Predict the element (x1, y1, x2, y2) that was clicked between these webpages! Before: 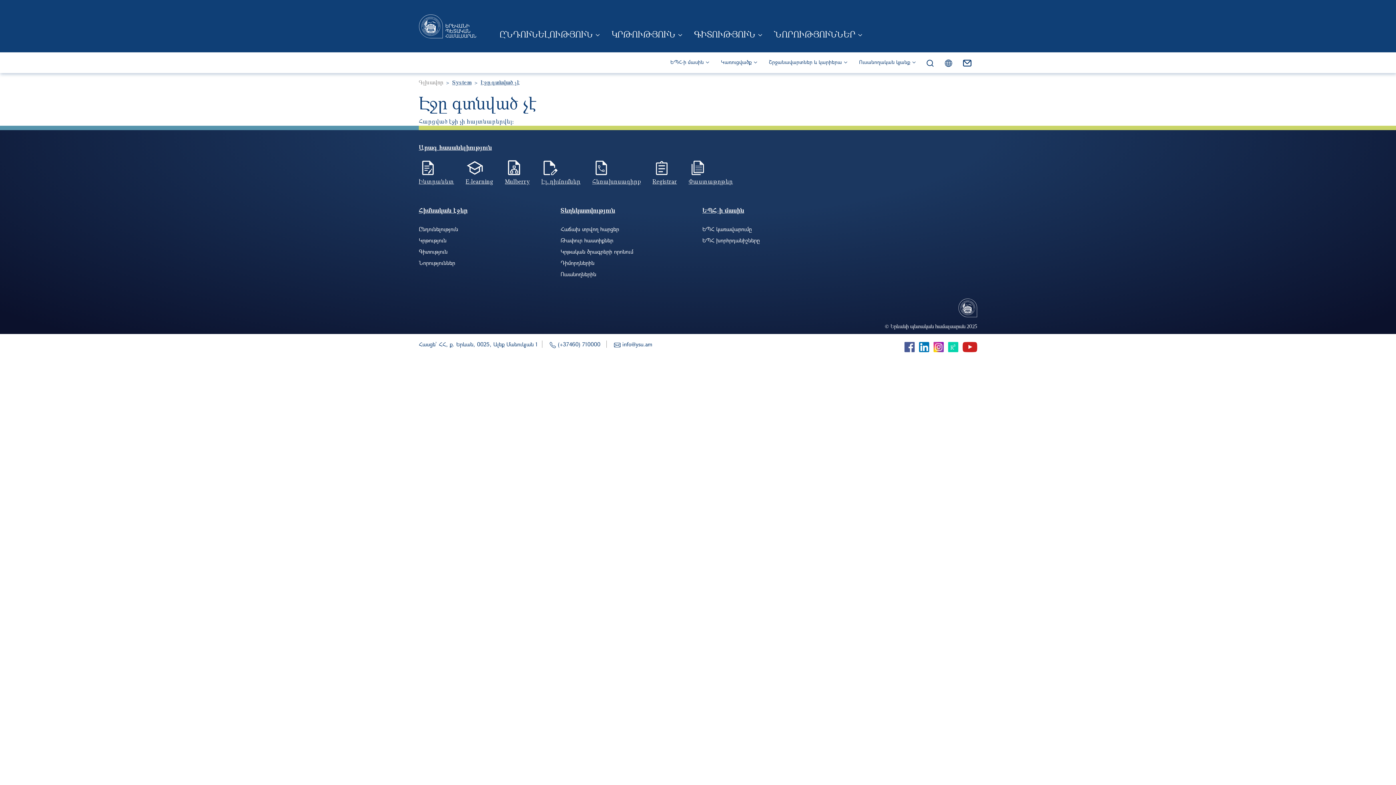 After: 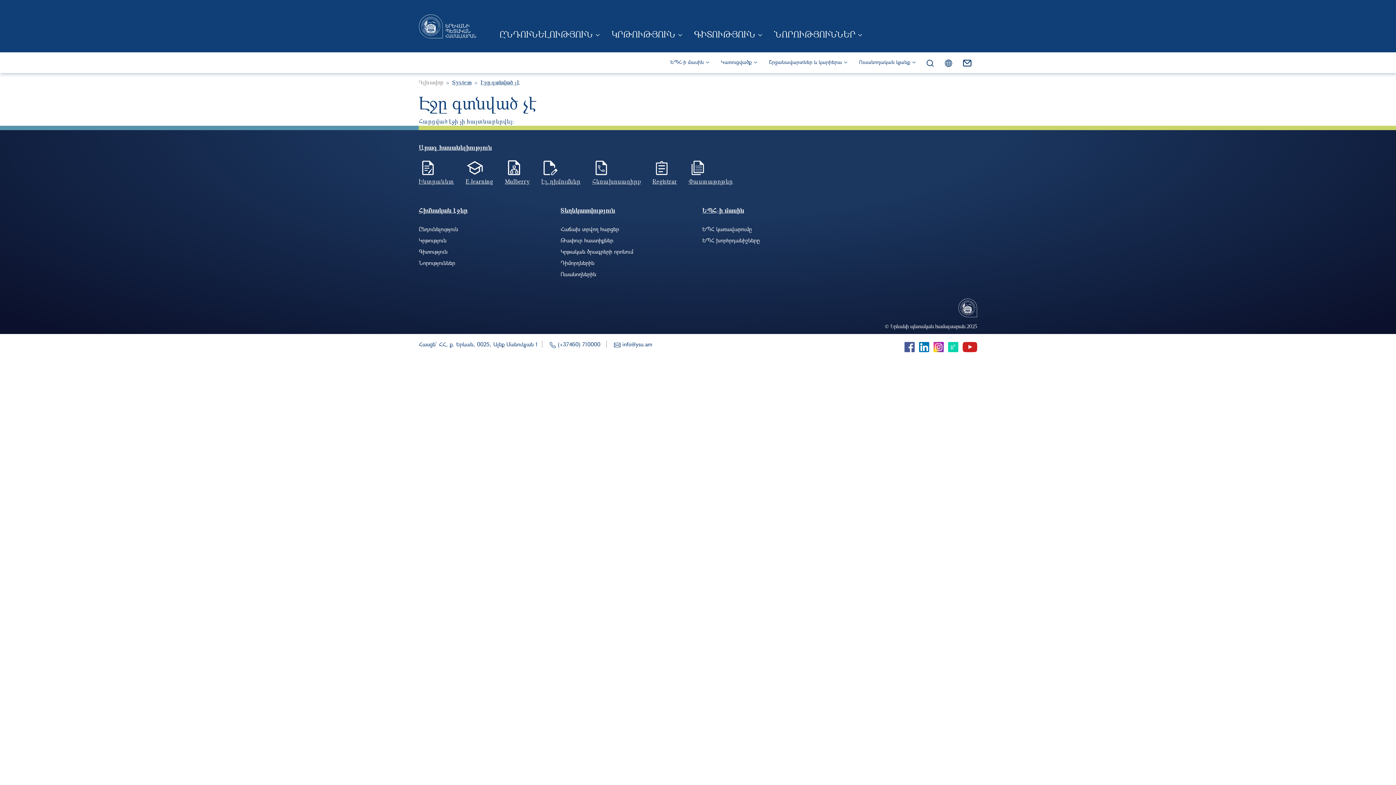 Action: label: ԵՊՀ-ի մասին bbox: (702, 203, 744, 217)